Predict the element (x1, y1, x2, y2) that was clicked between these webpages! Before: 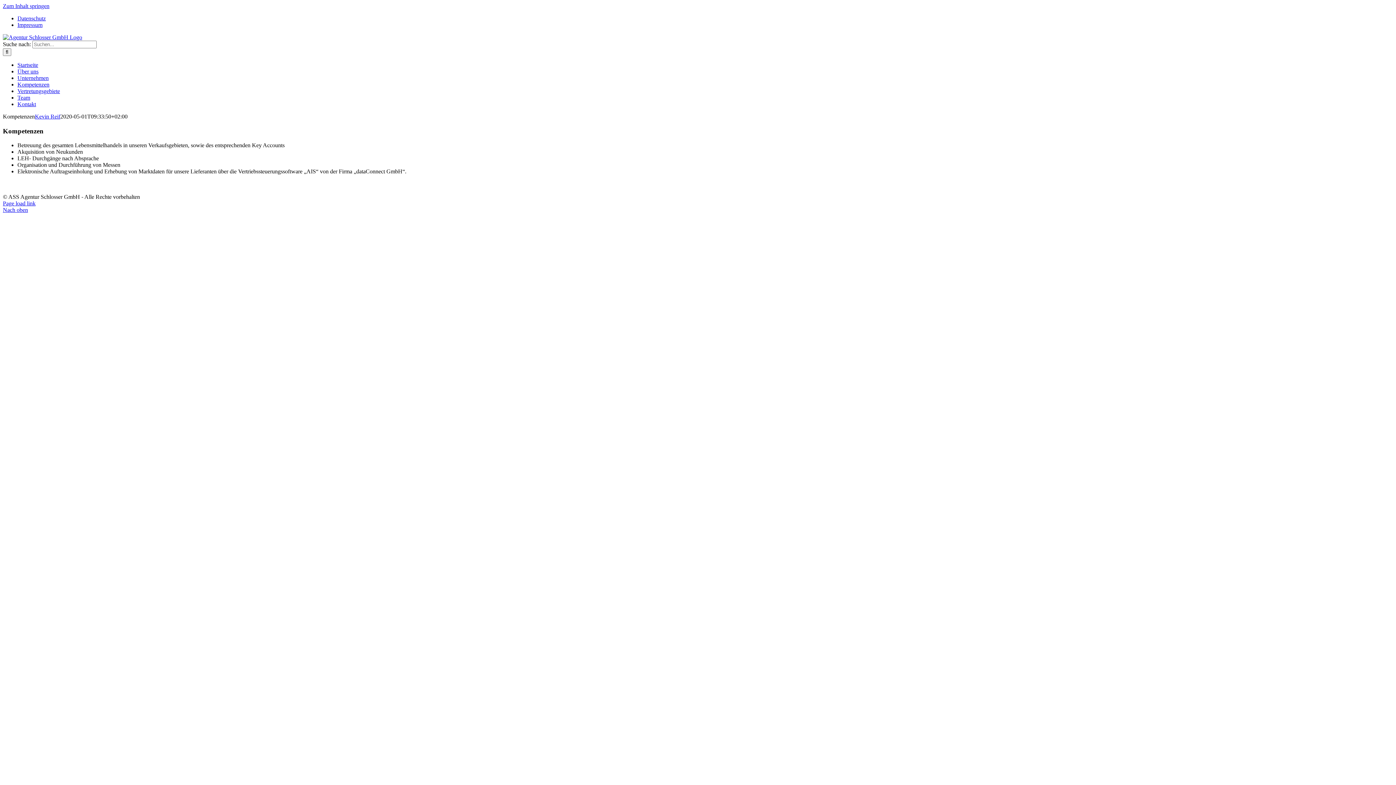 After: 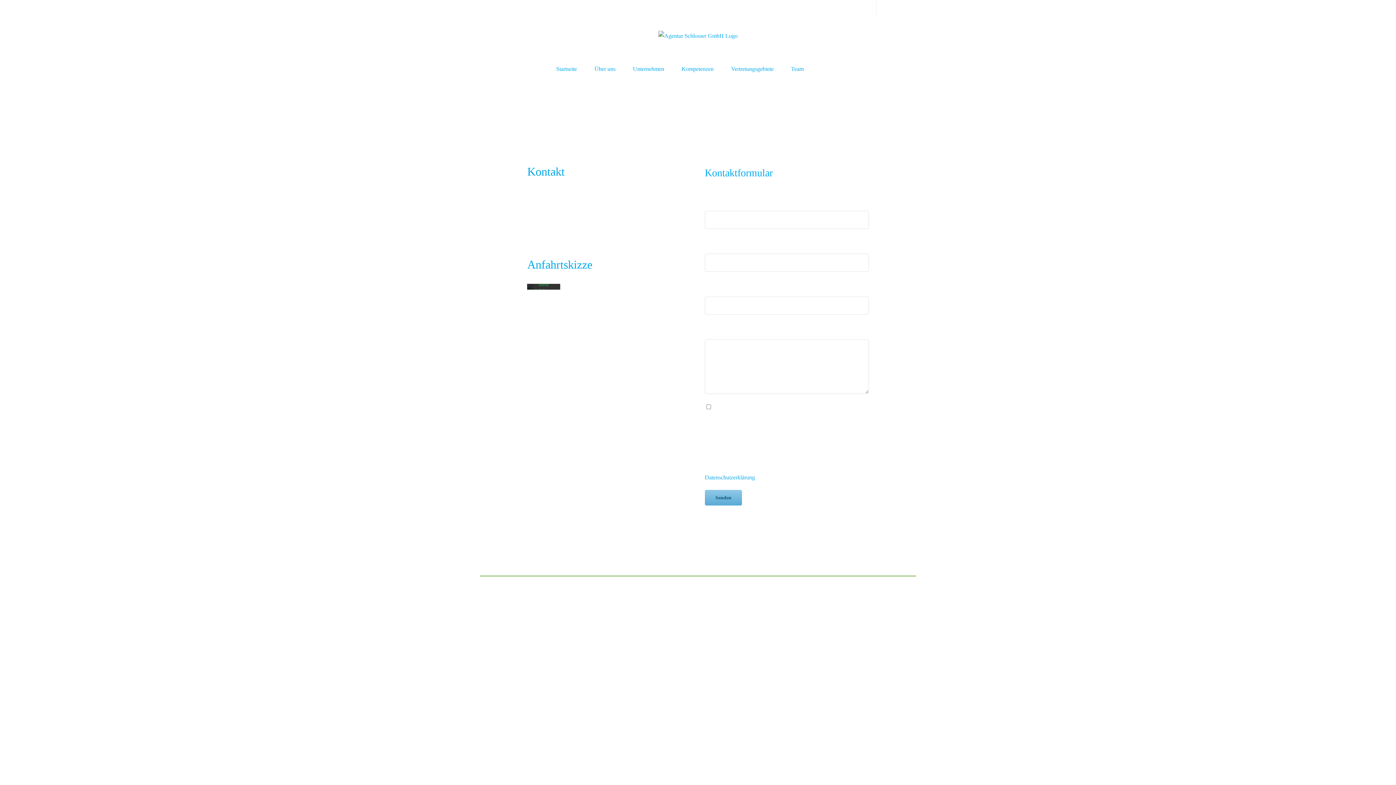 Action: label: Kontakt bbox: (17, 101, 36, 107)